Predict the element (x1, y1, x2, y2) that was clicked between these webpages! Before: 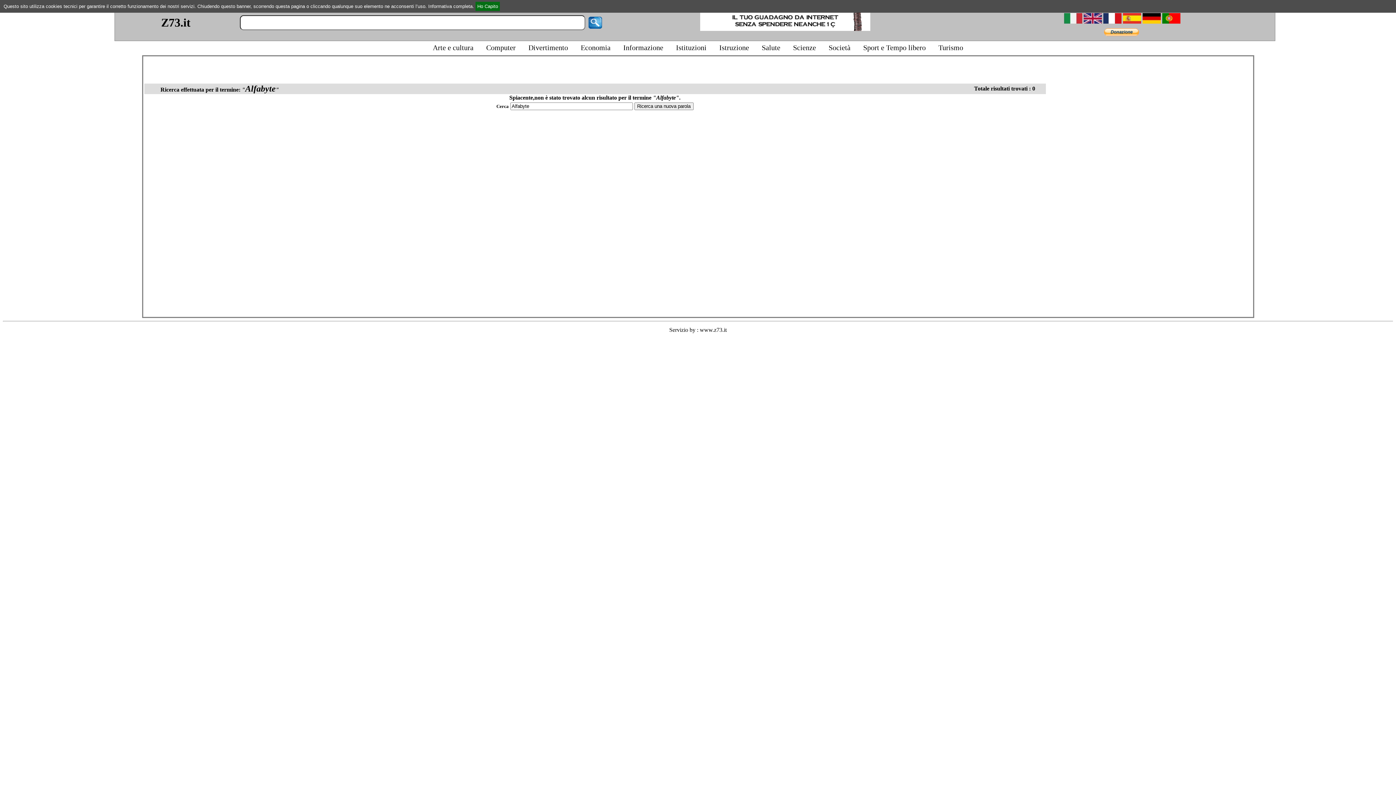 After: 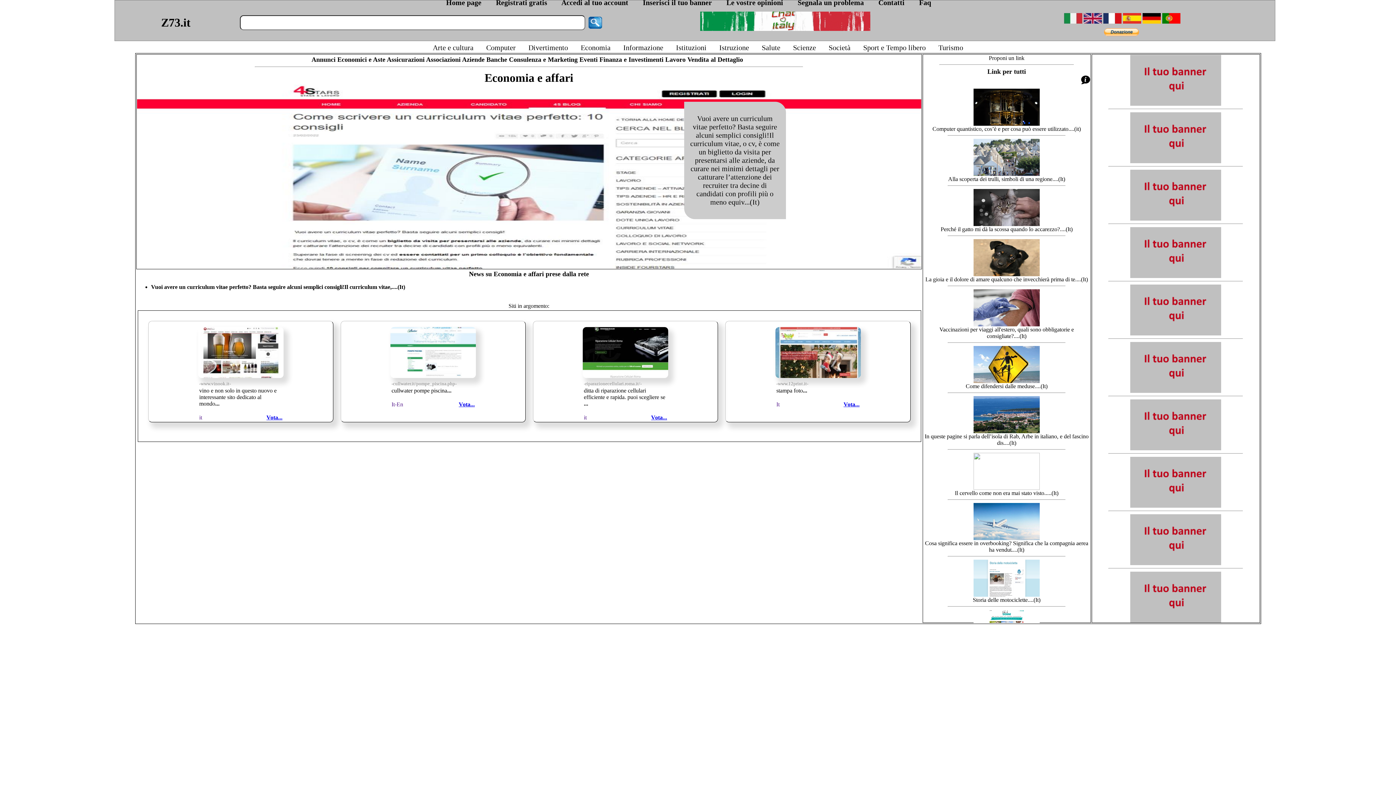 Action: bbox: (580, 43, 610, 51) label: Economia